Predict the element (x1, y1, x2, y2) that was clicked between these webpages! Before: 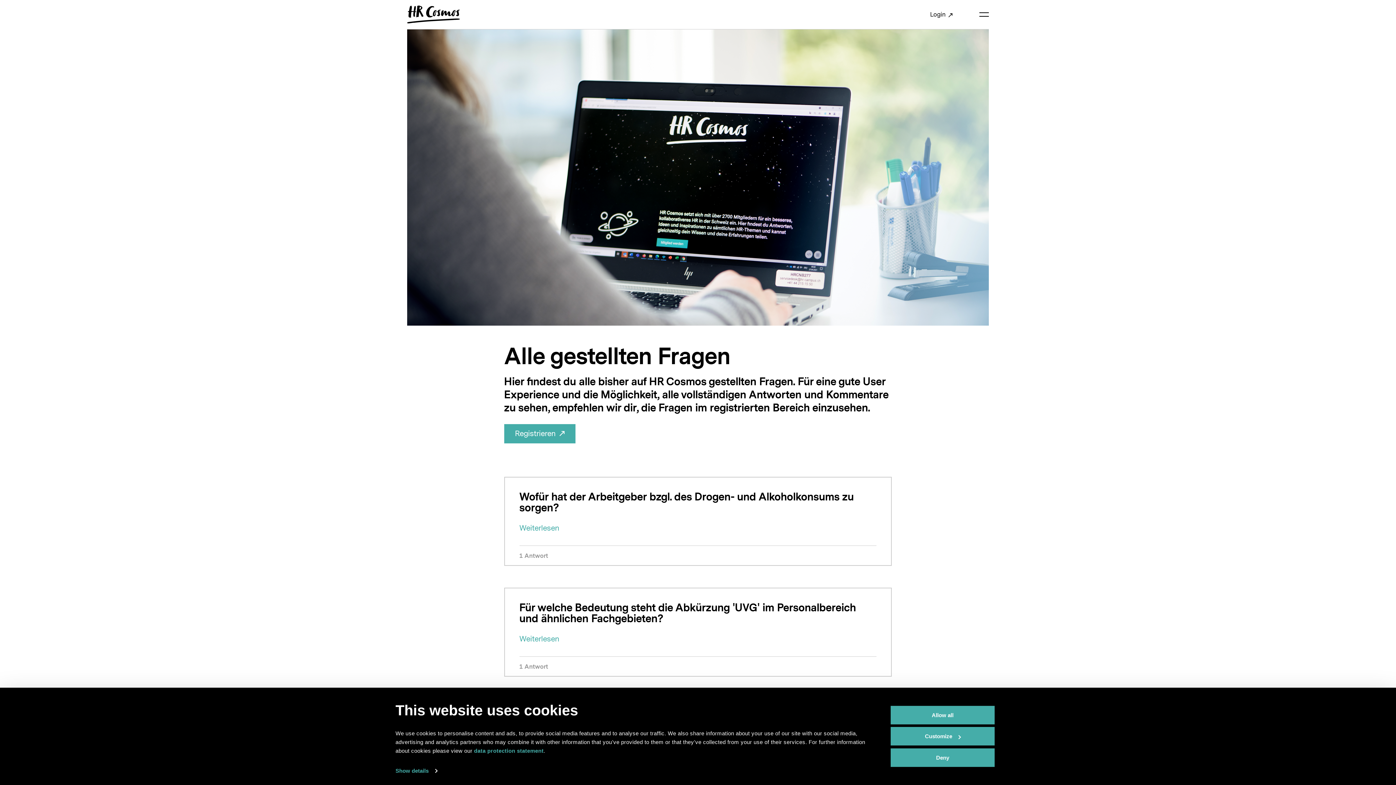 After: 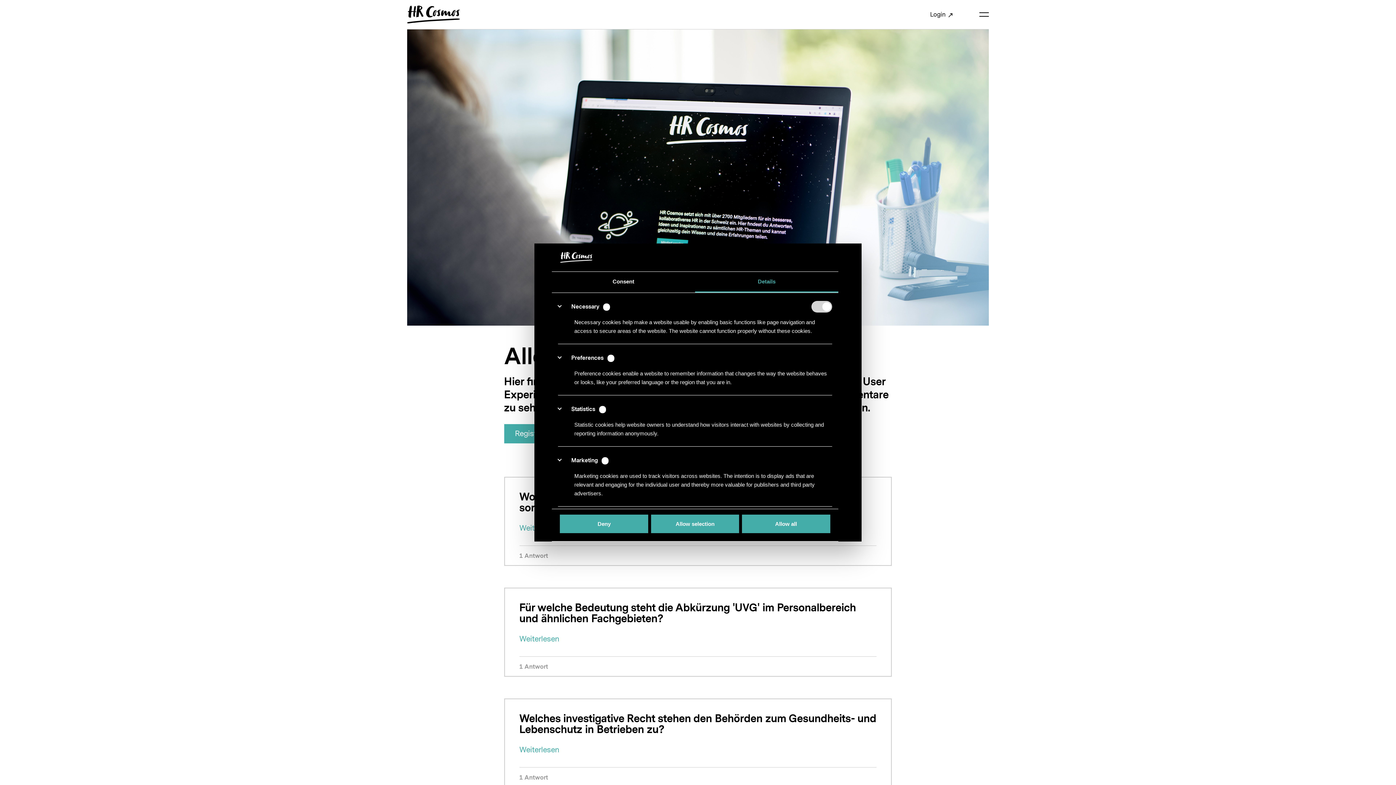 Action: label: Customize bbox: (890, 727, 994, 746)